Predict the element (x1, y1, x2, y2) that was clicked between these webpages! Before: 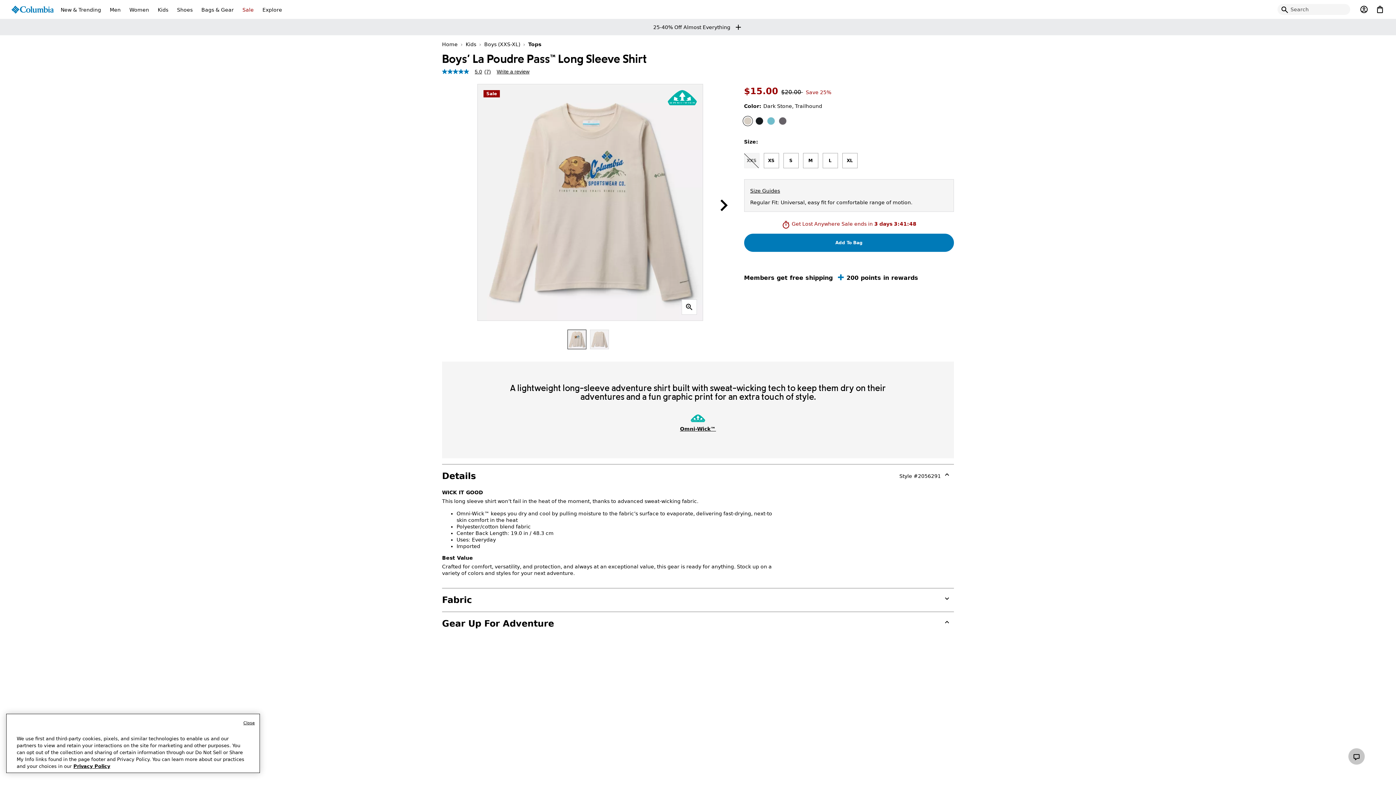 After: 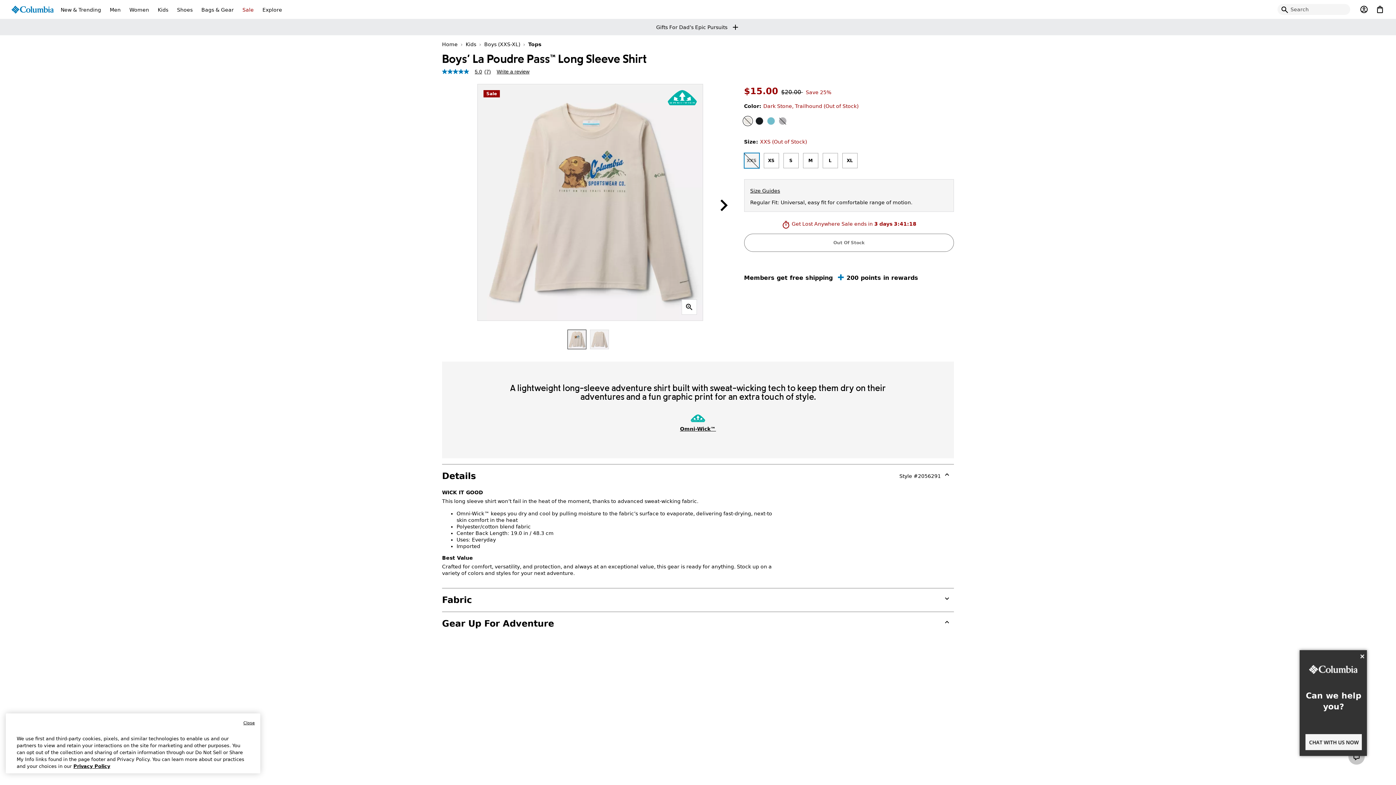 Action: label: XXS bbox: (744, 153, 759, 168)